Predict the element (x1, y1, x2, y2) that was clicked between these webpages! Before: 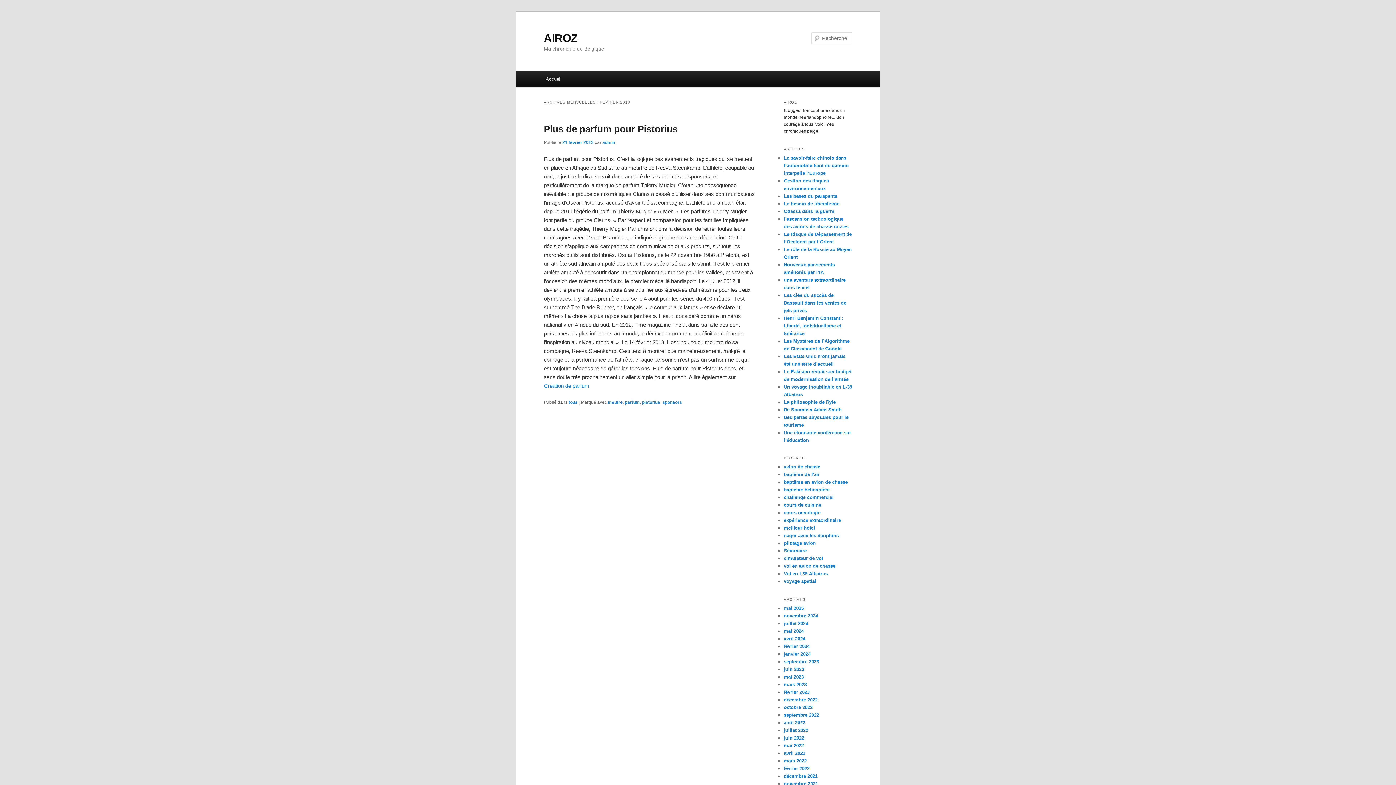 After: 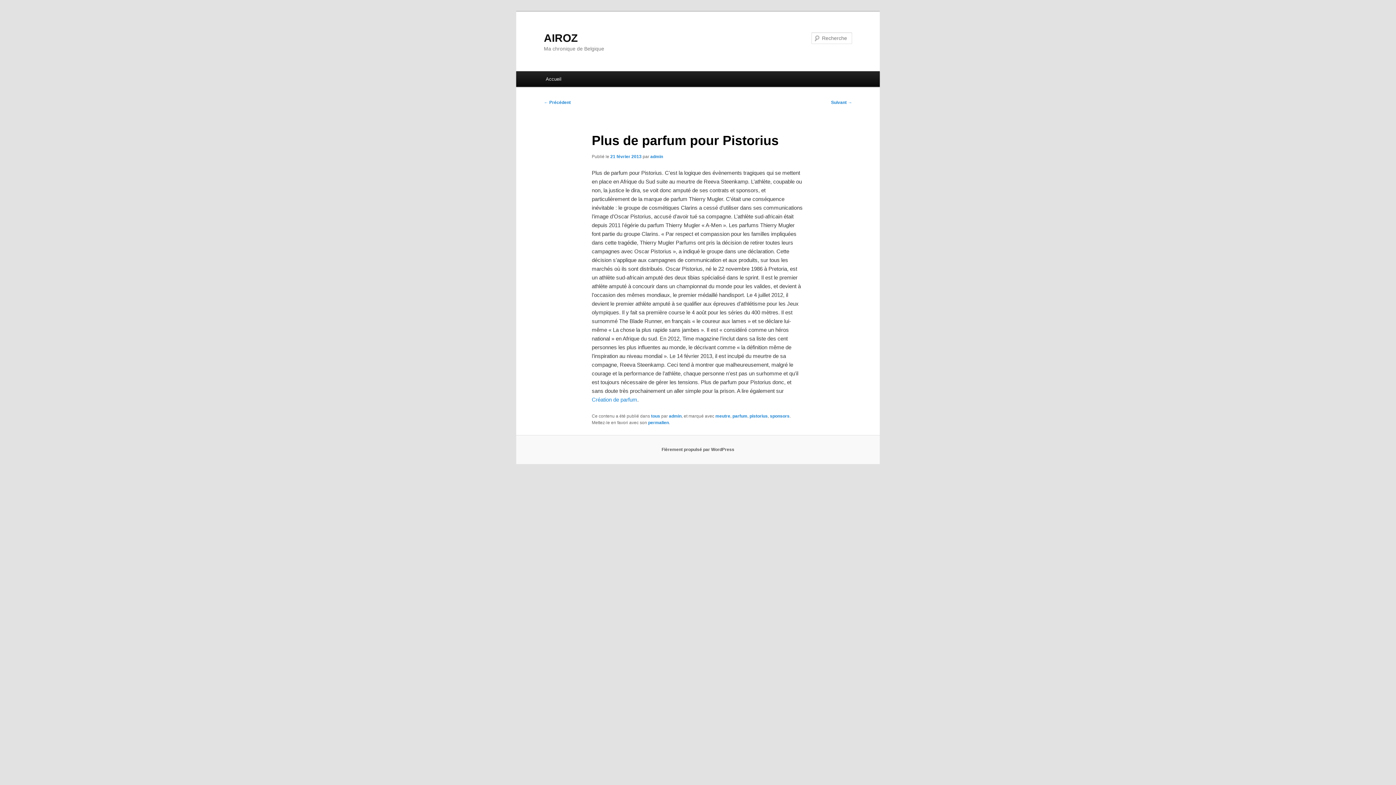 Action: label: Plus de parfum pour Pistorius bbox: (544, 123, 677, 134)